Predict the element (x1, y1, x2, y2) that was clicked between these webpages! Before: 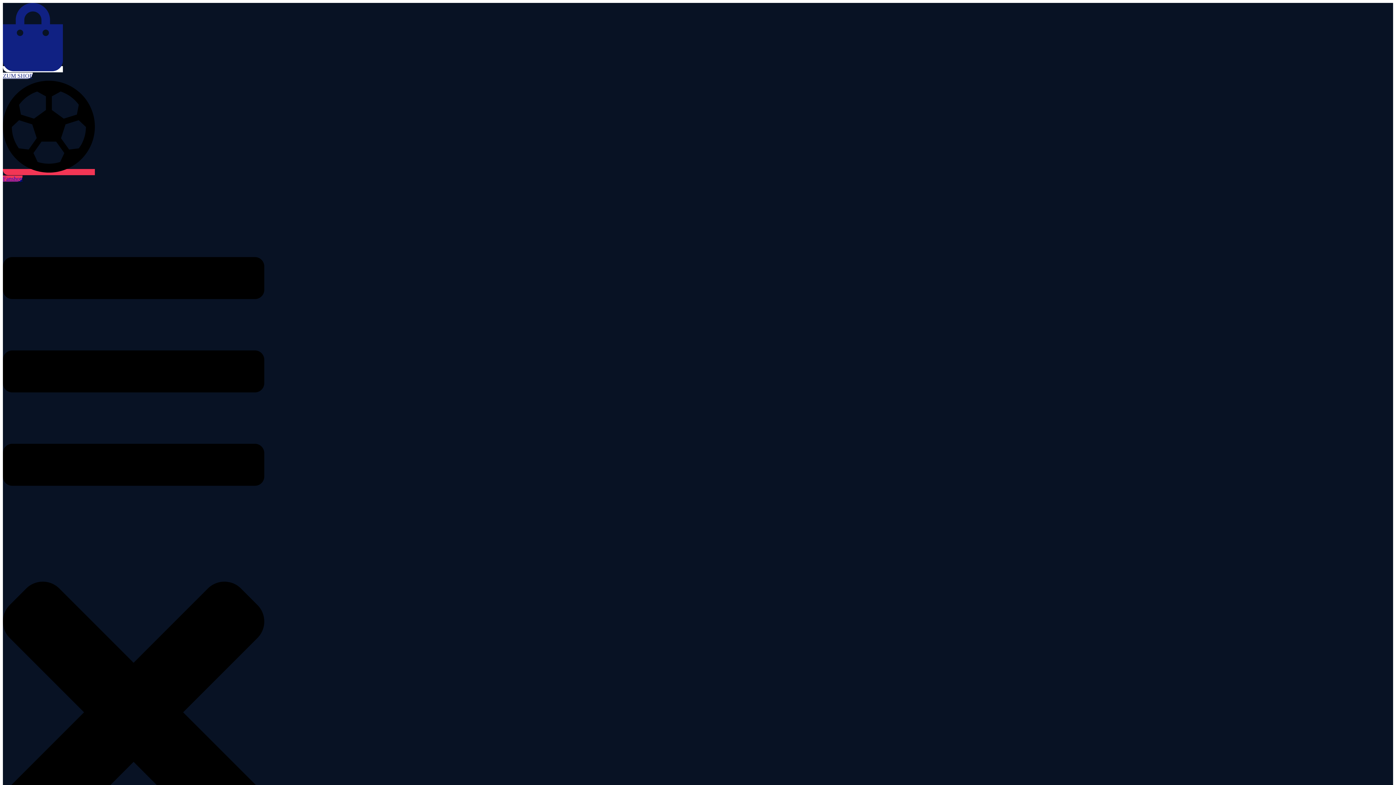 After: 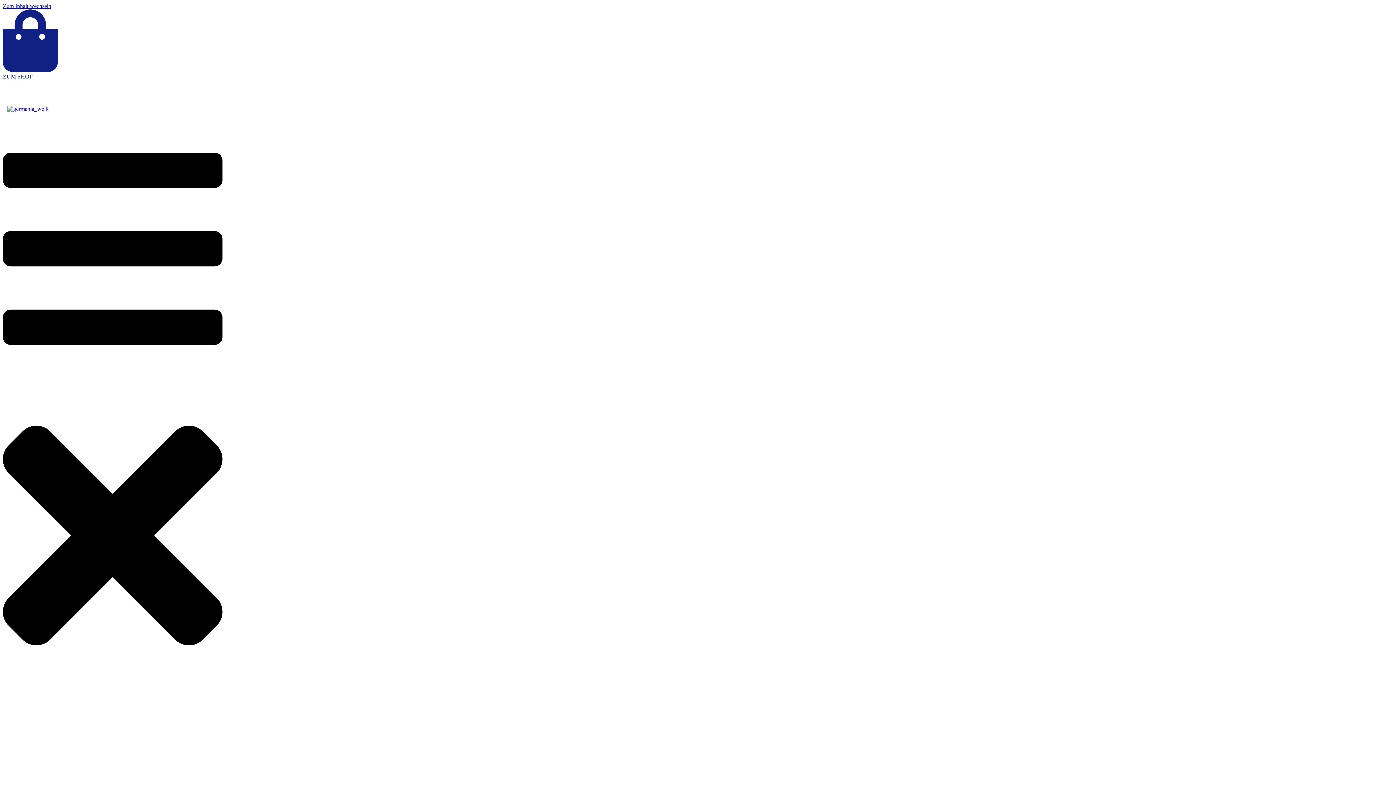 Action: bbox: (7, 185, 153, 222)